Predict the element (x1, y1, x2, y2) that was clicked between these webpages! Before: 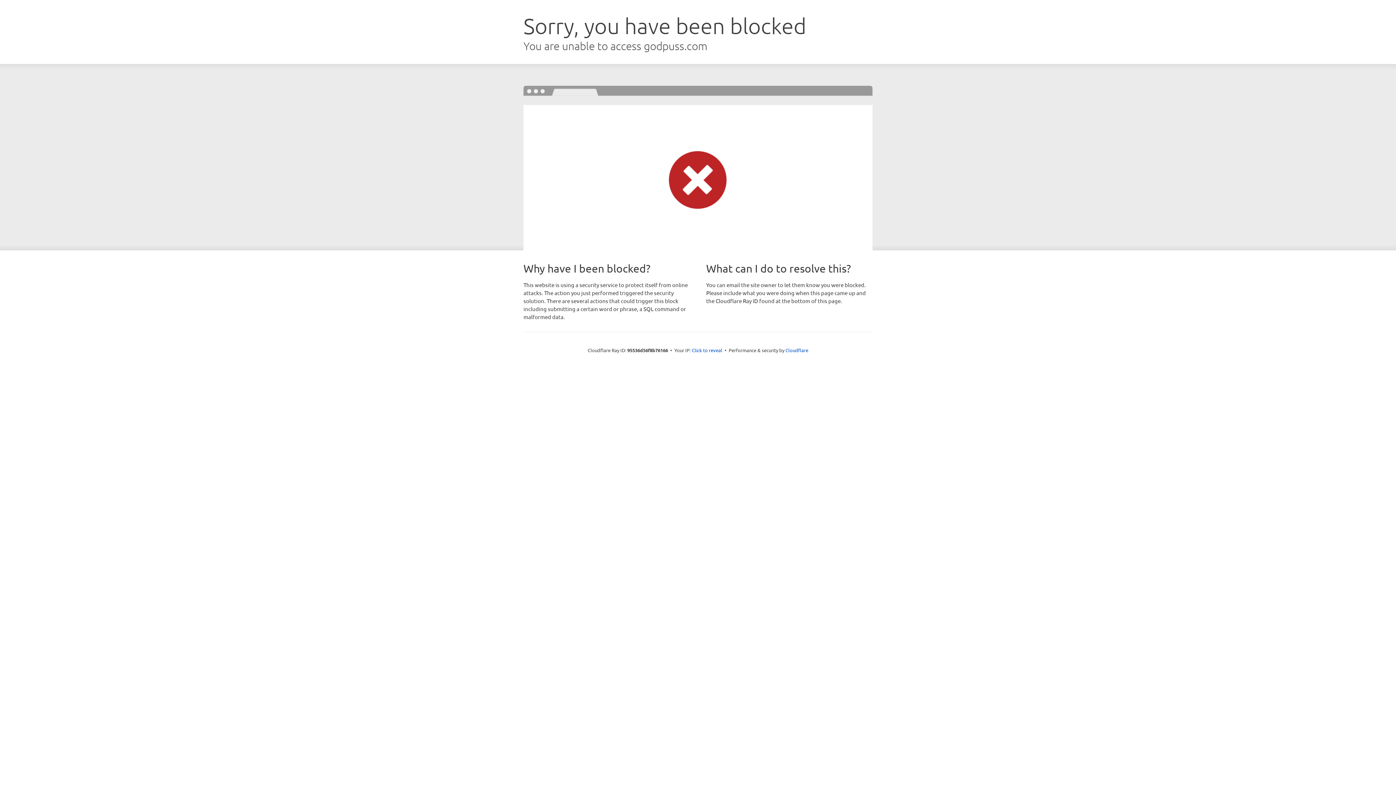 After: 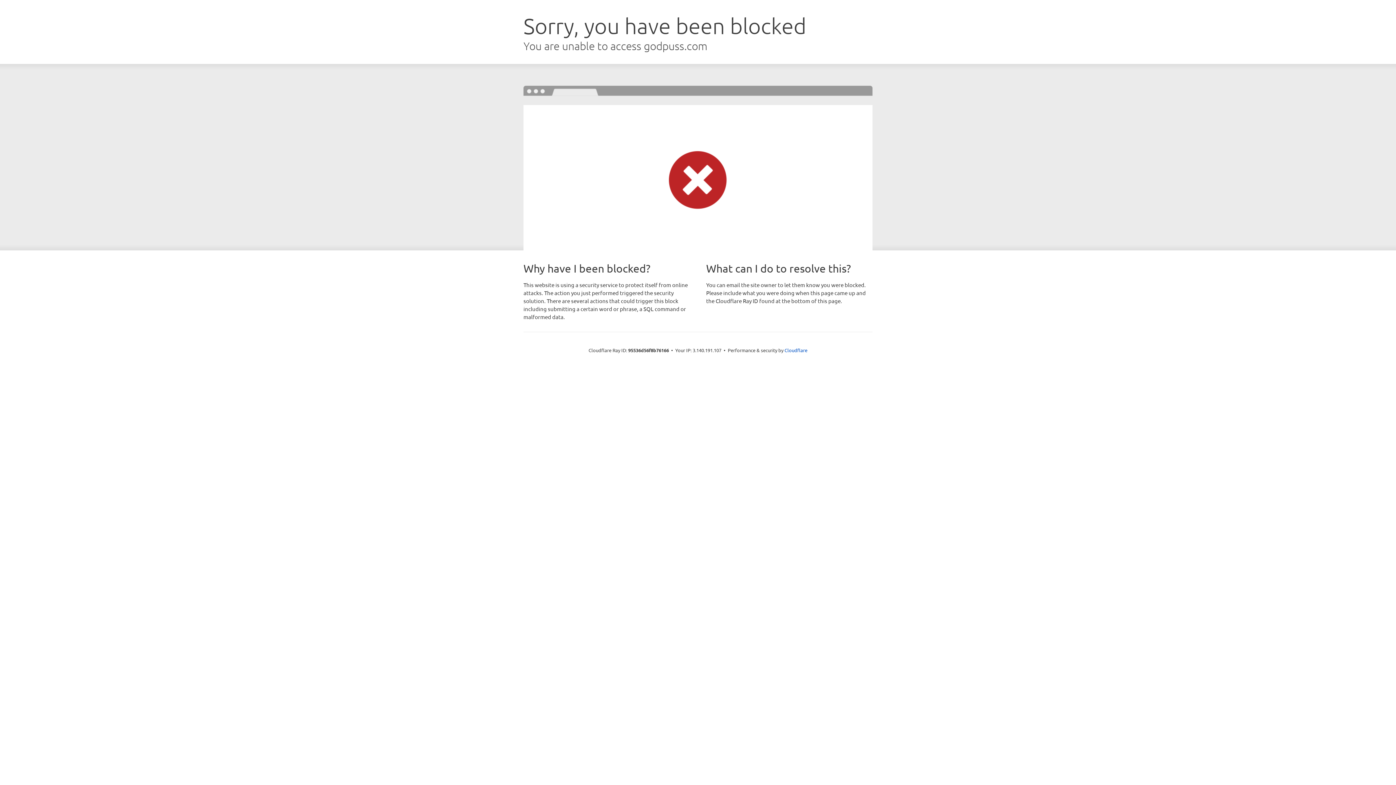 Action: label: Click to reveal bbox: (692, 346, 722, 353)